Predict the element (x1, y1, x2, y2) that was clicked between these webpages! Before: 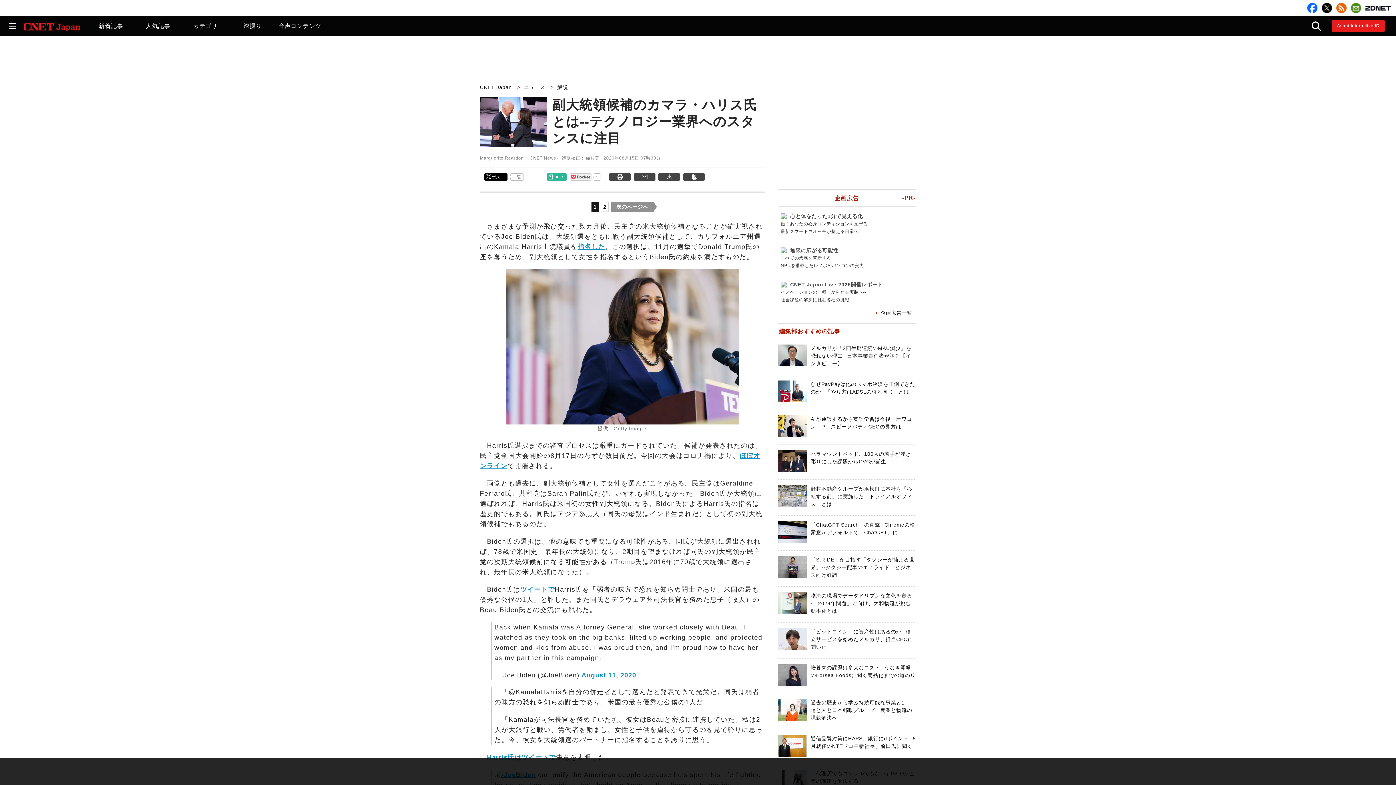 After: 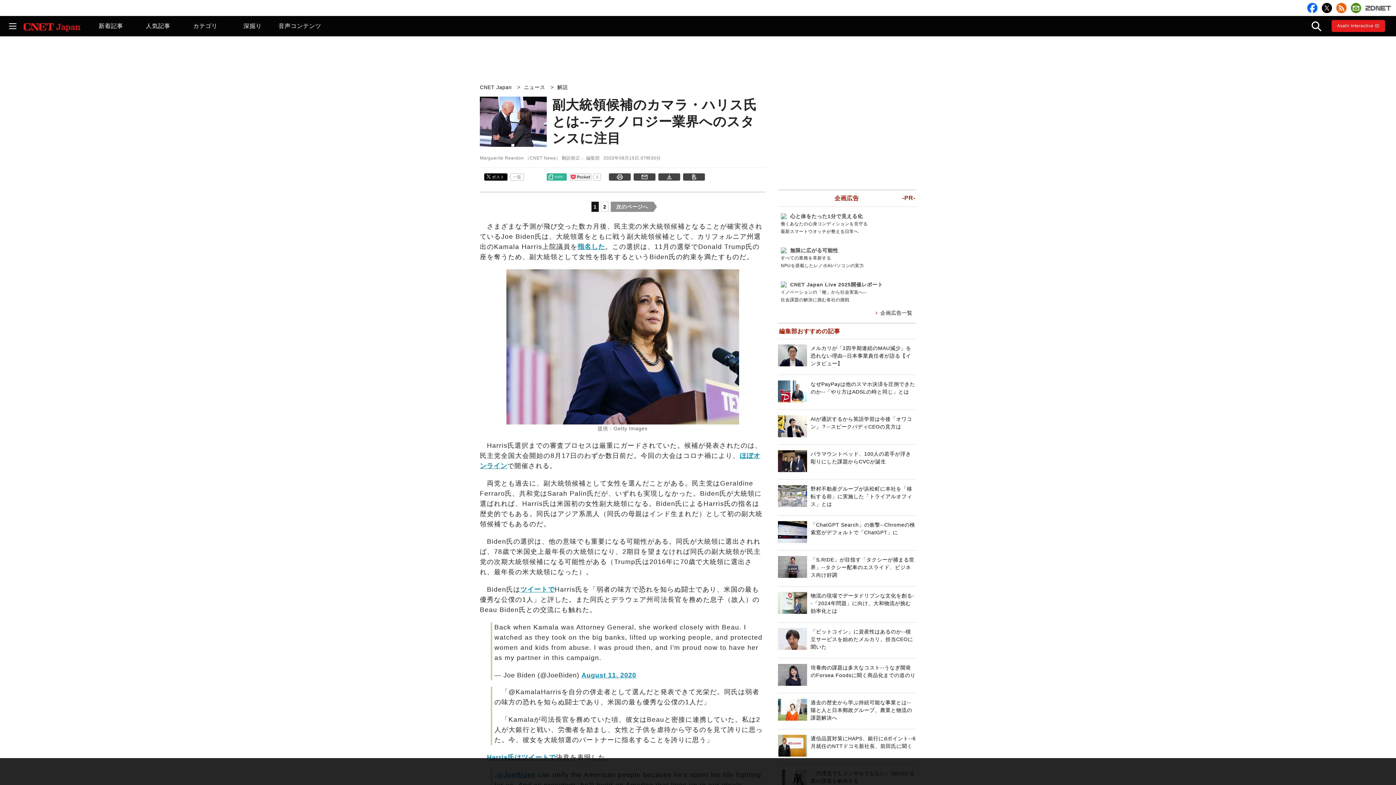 Action: bbox: (1365, 2, 1391, 12)